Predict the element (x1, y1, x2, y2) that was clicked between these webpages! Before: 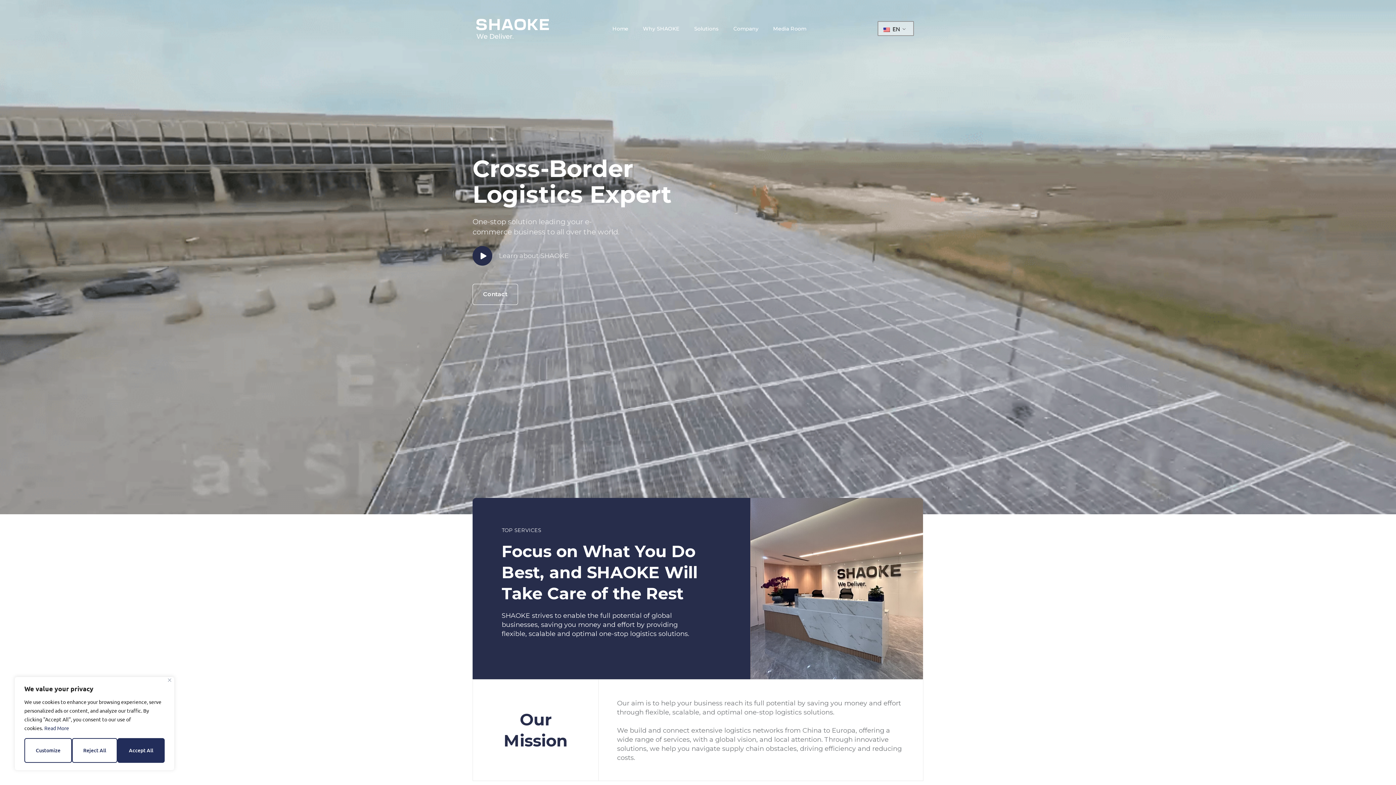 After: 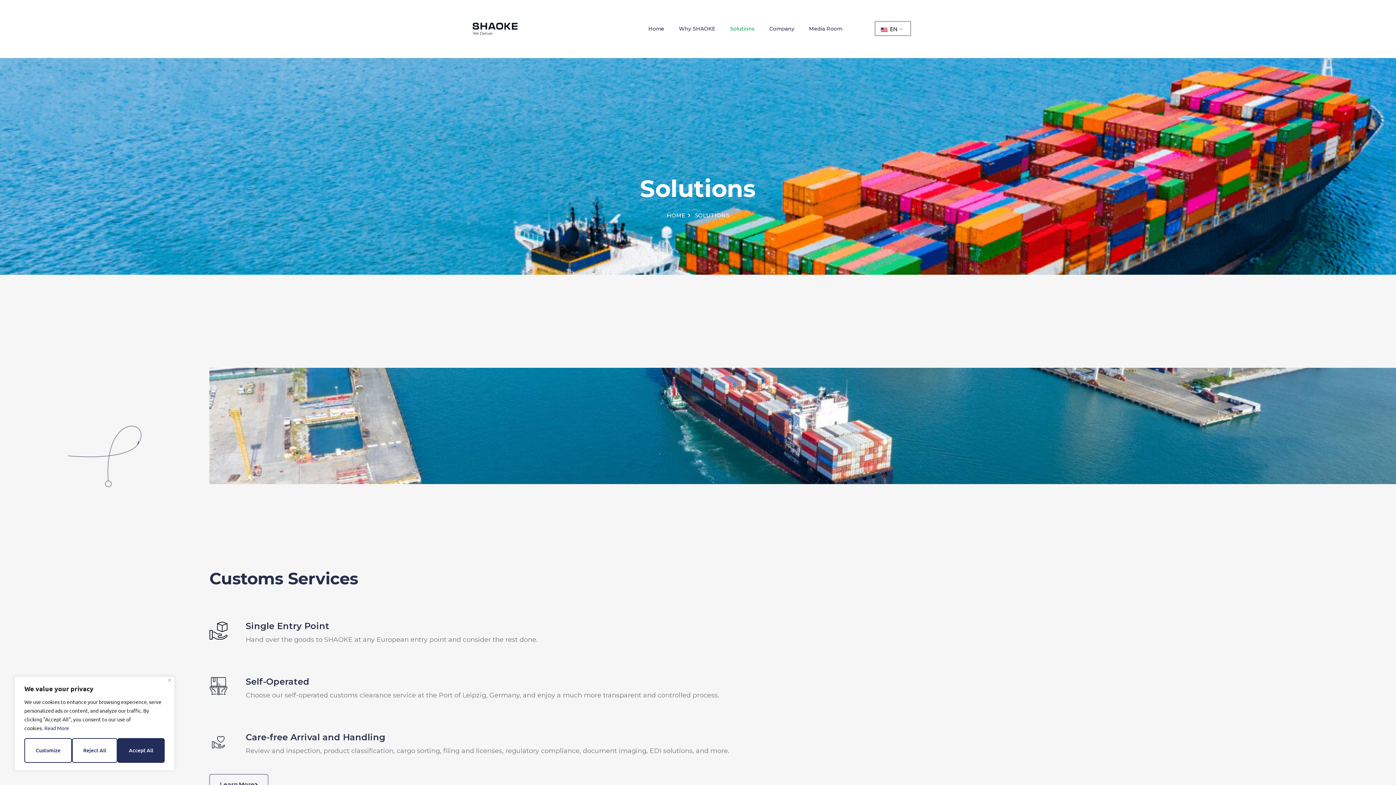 Action: bbox: (687, 21, 726, 36) label: Solutions